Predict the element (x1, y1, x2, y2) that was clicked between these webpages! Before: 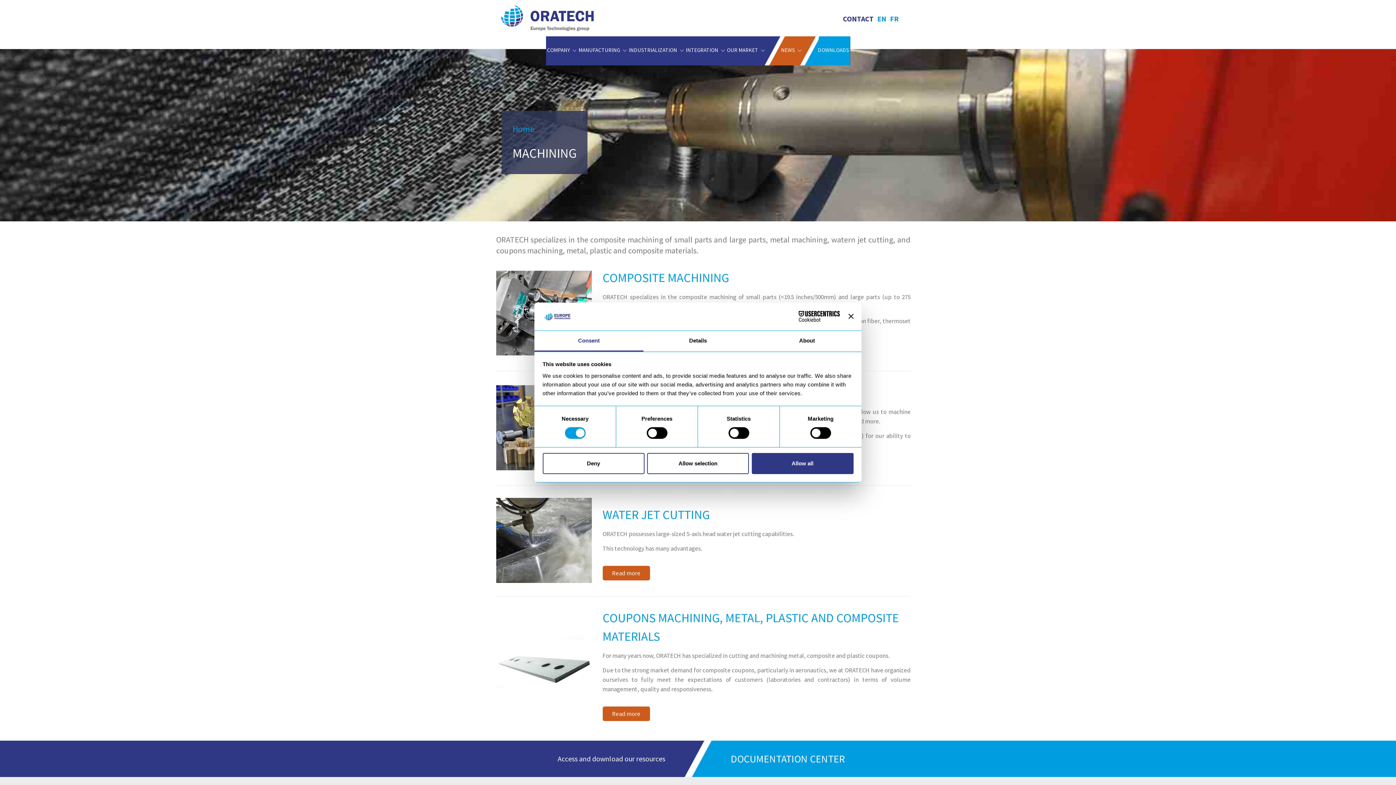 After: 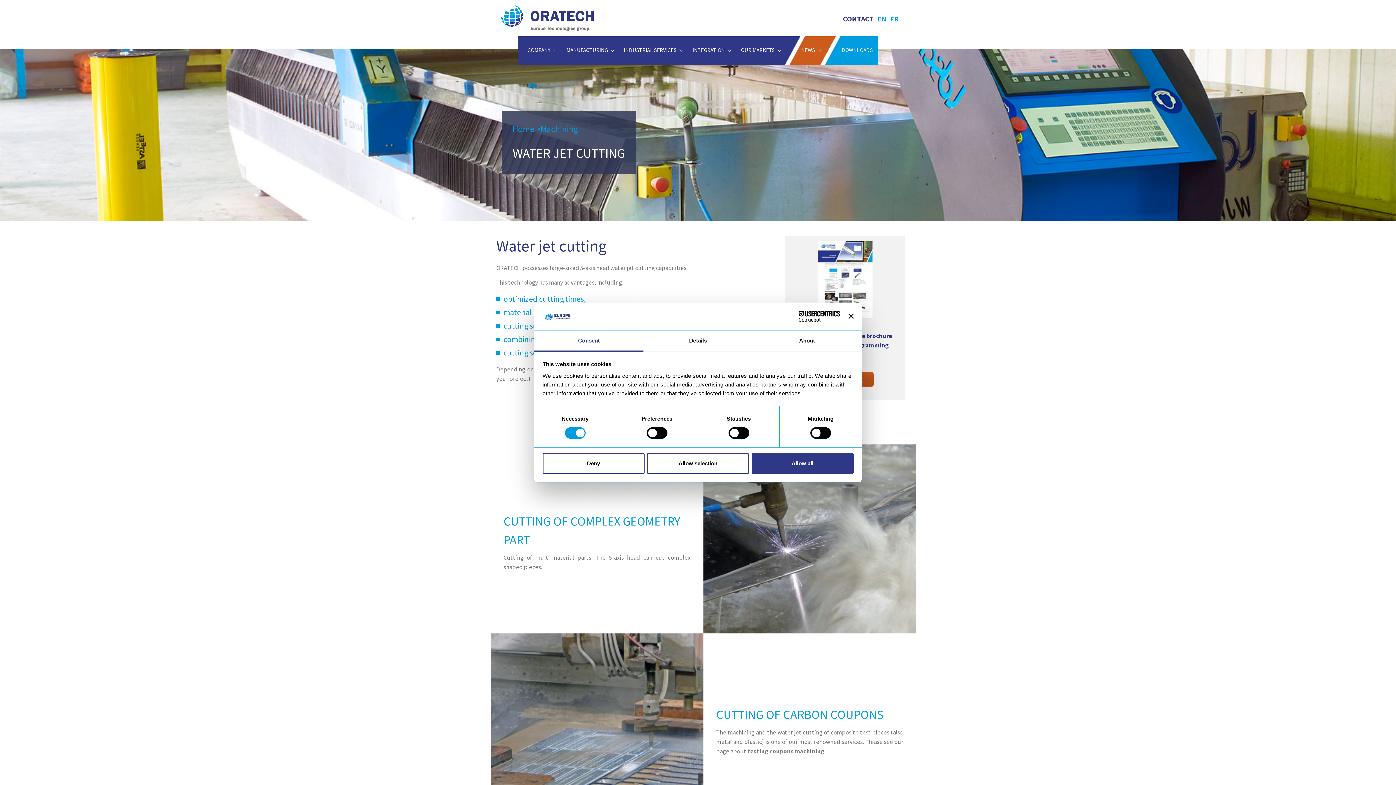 Action: bbox: (602, 566, 650, 580) label: Read more